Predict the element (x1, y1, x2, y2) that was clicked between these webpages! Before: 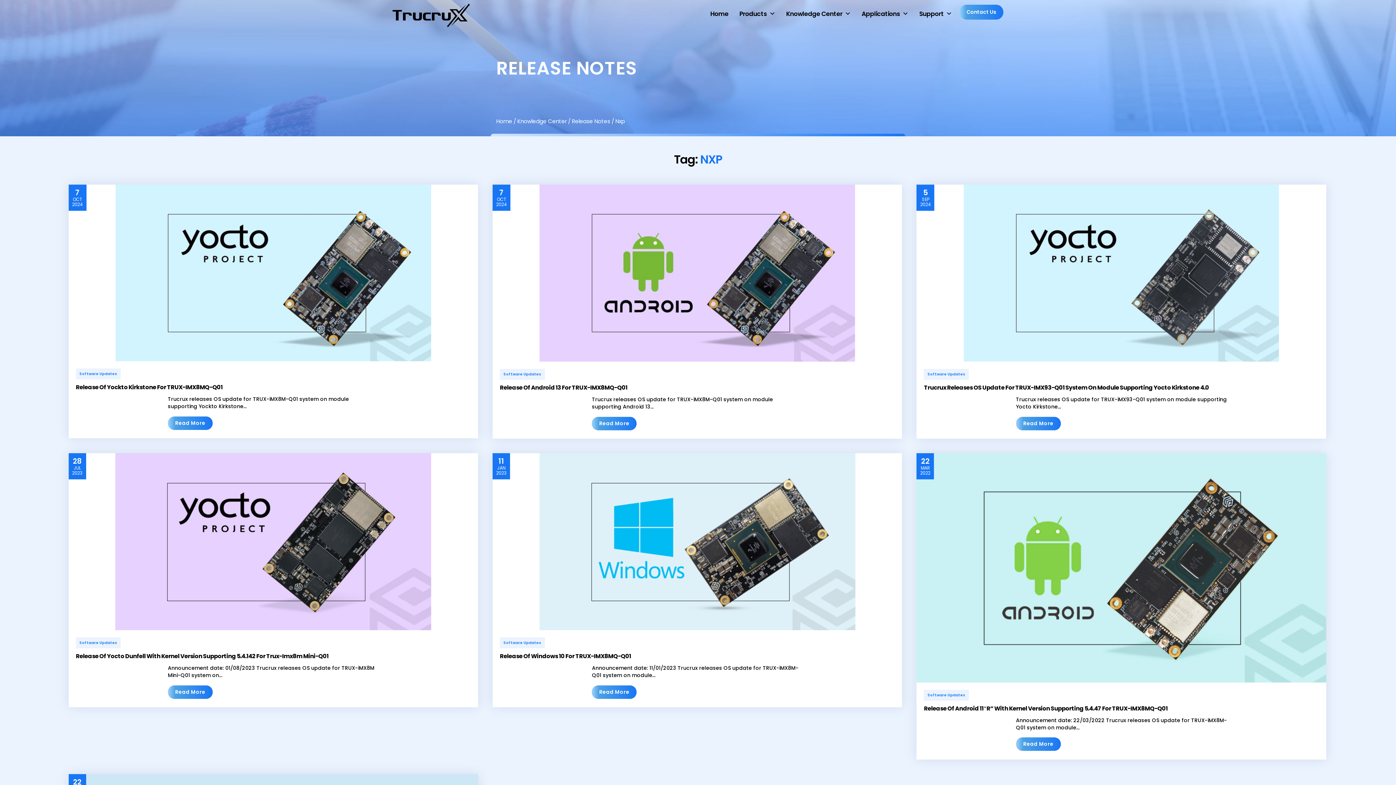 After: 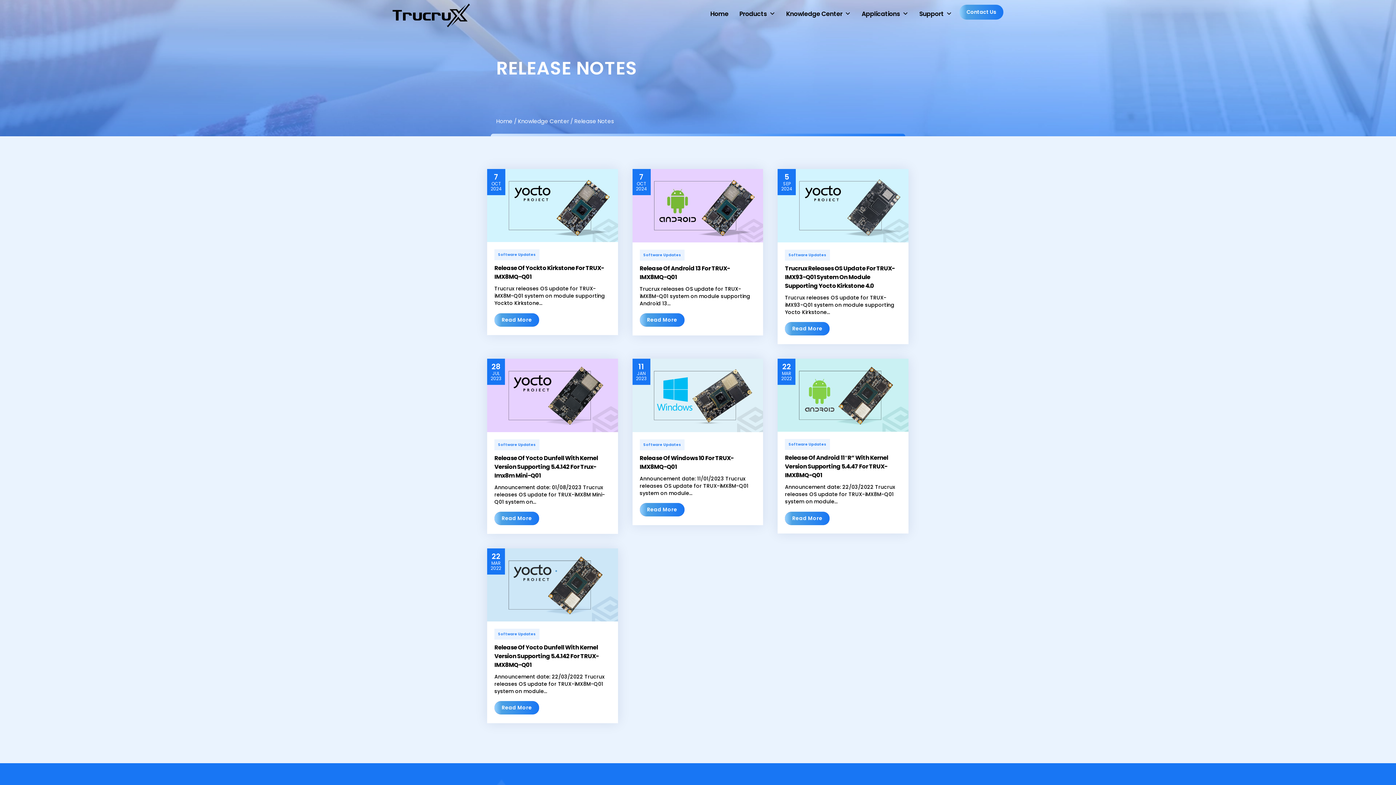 Action: bbox: (572, 117, 610, 125) label: Release Notes